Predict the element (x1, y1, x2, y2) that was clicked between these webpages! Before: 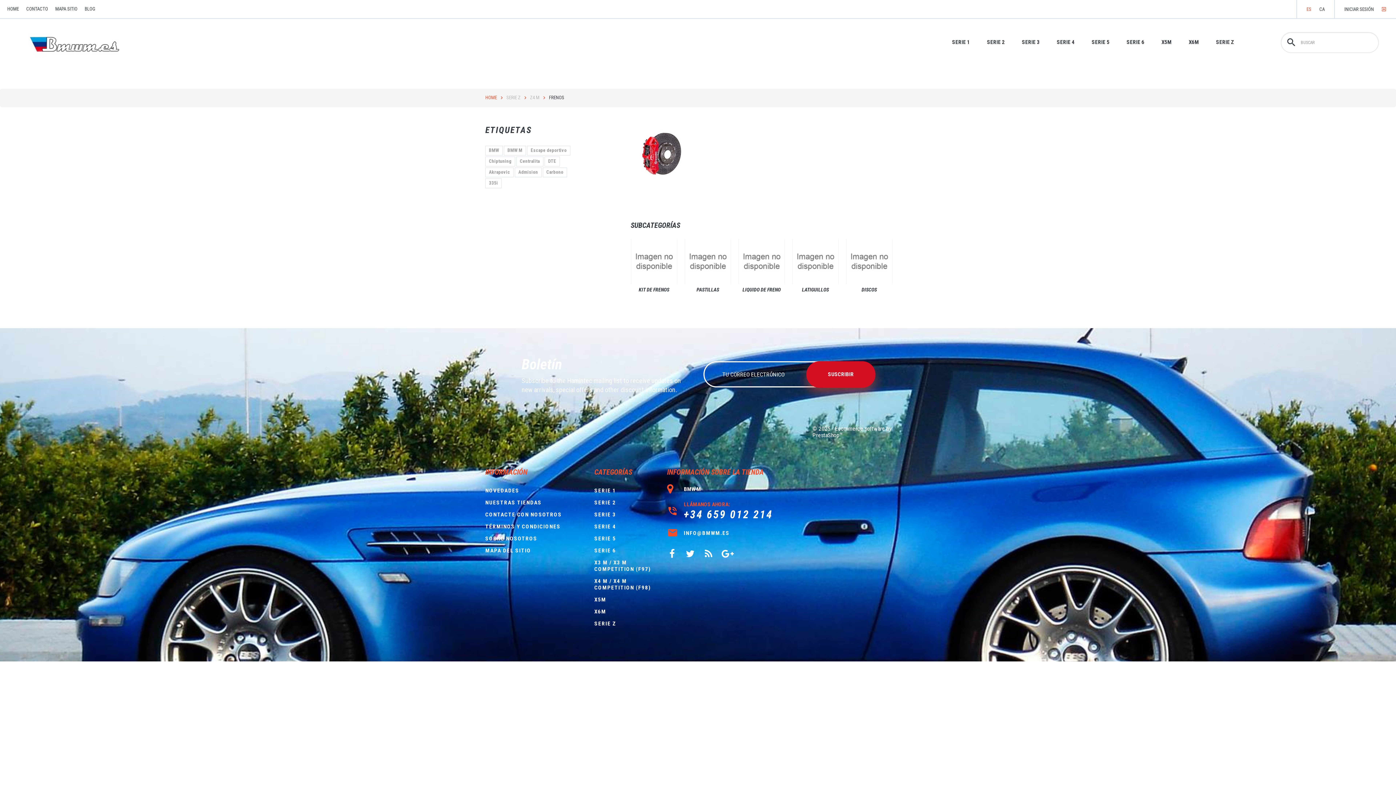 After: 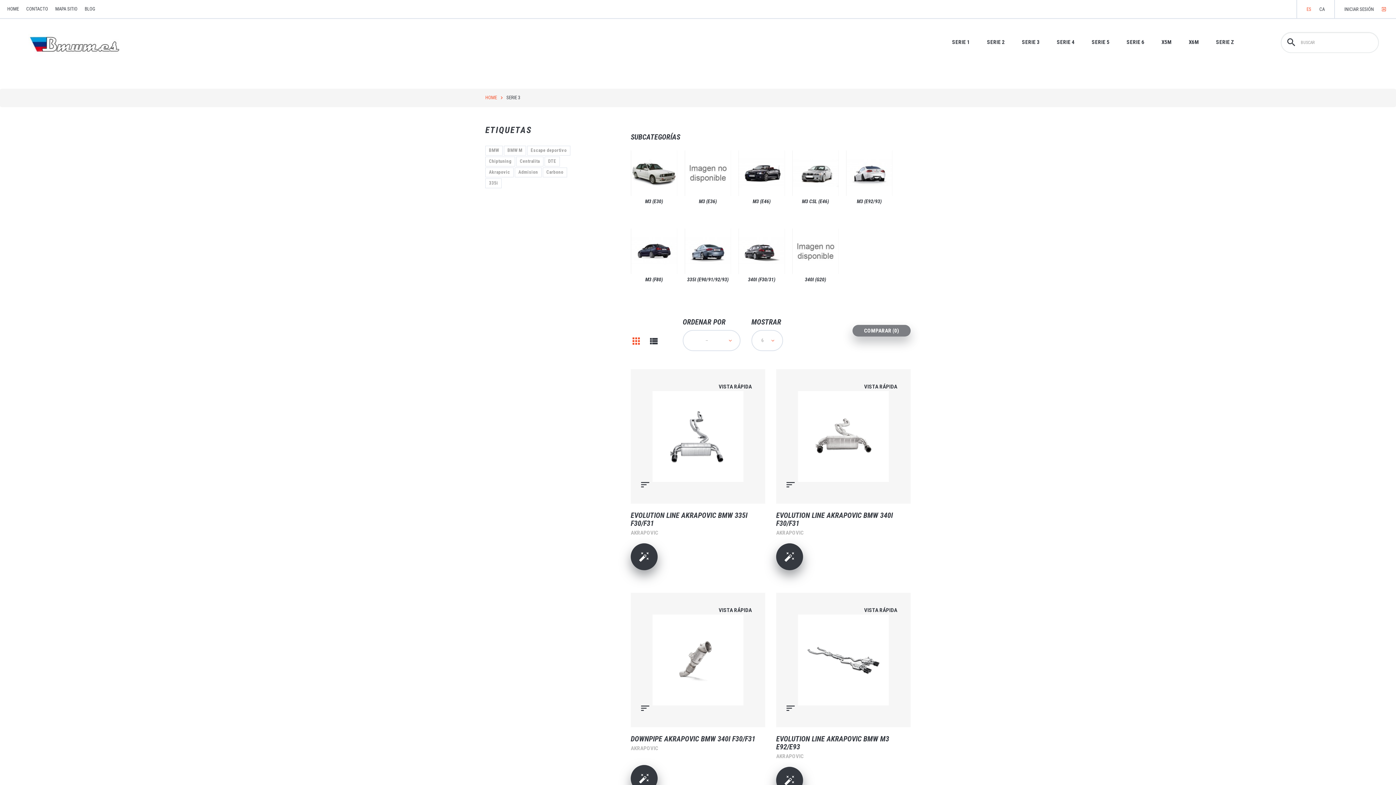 Action: label: SERIE 3 bbox: (1021, 38, 1041, 45)